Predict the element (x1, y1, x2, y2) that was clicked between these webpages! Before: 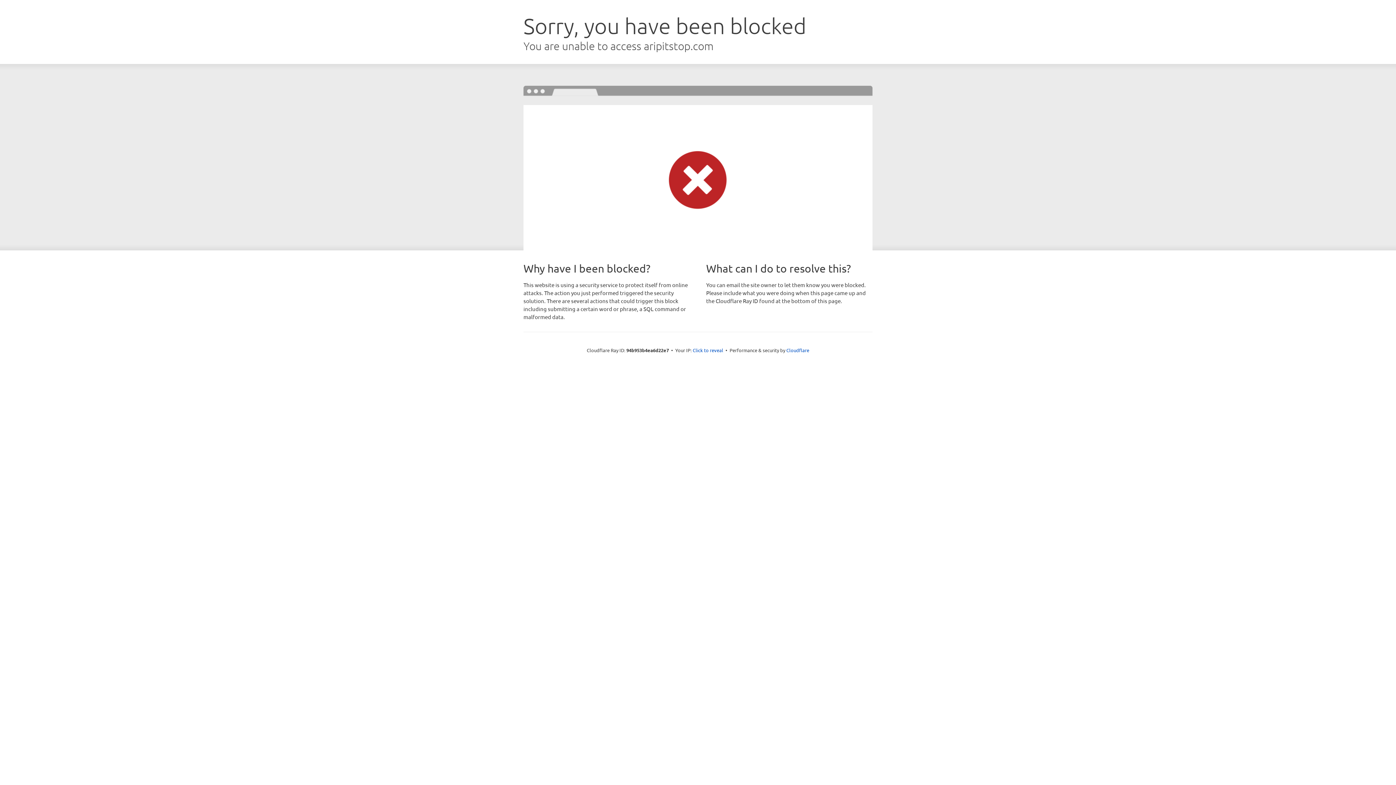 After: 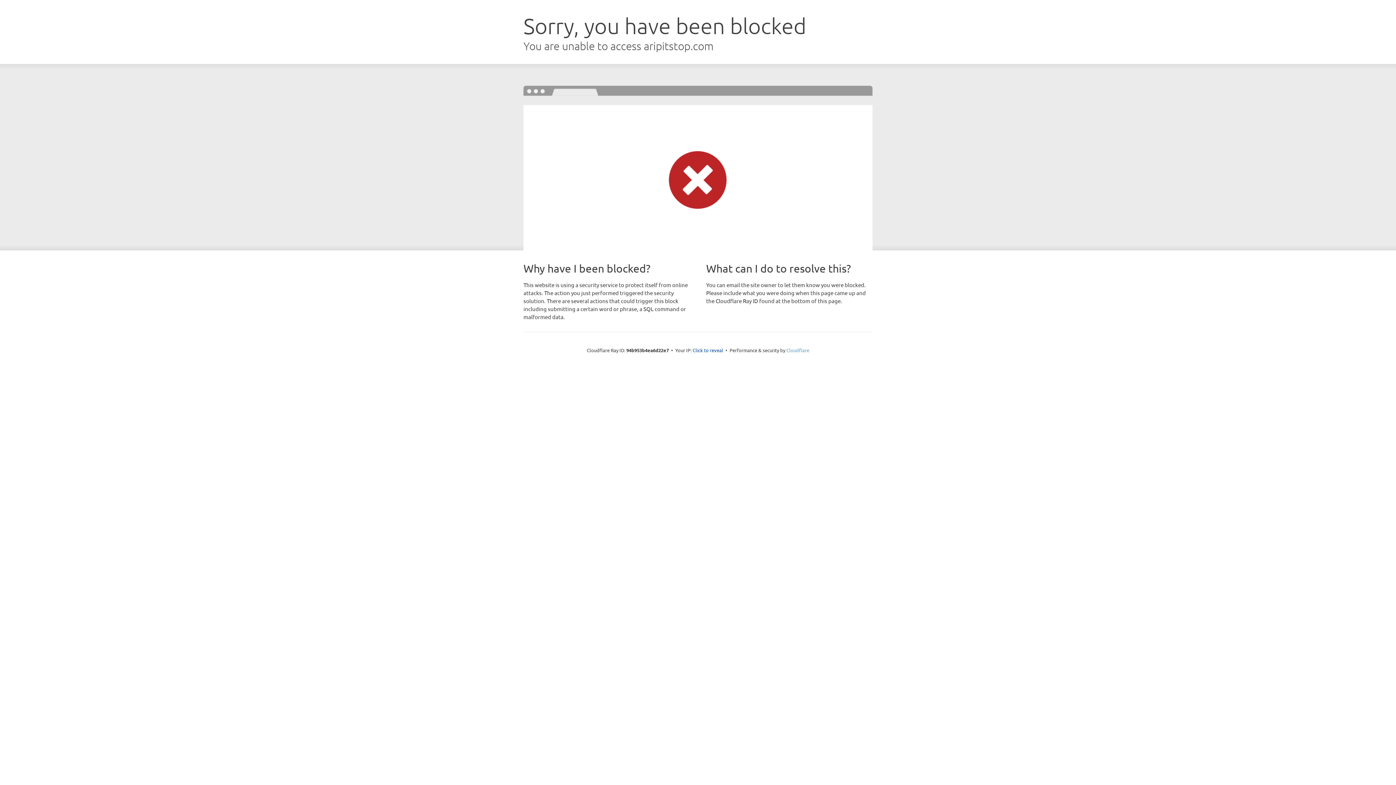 Action: label: Cloudflare bbox: (786, 347, 809, 353)